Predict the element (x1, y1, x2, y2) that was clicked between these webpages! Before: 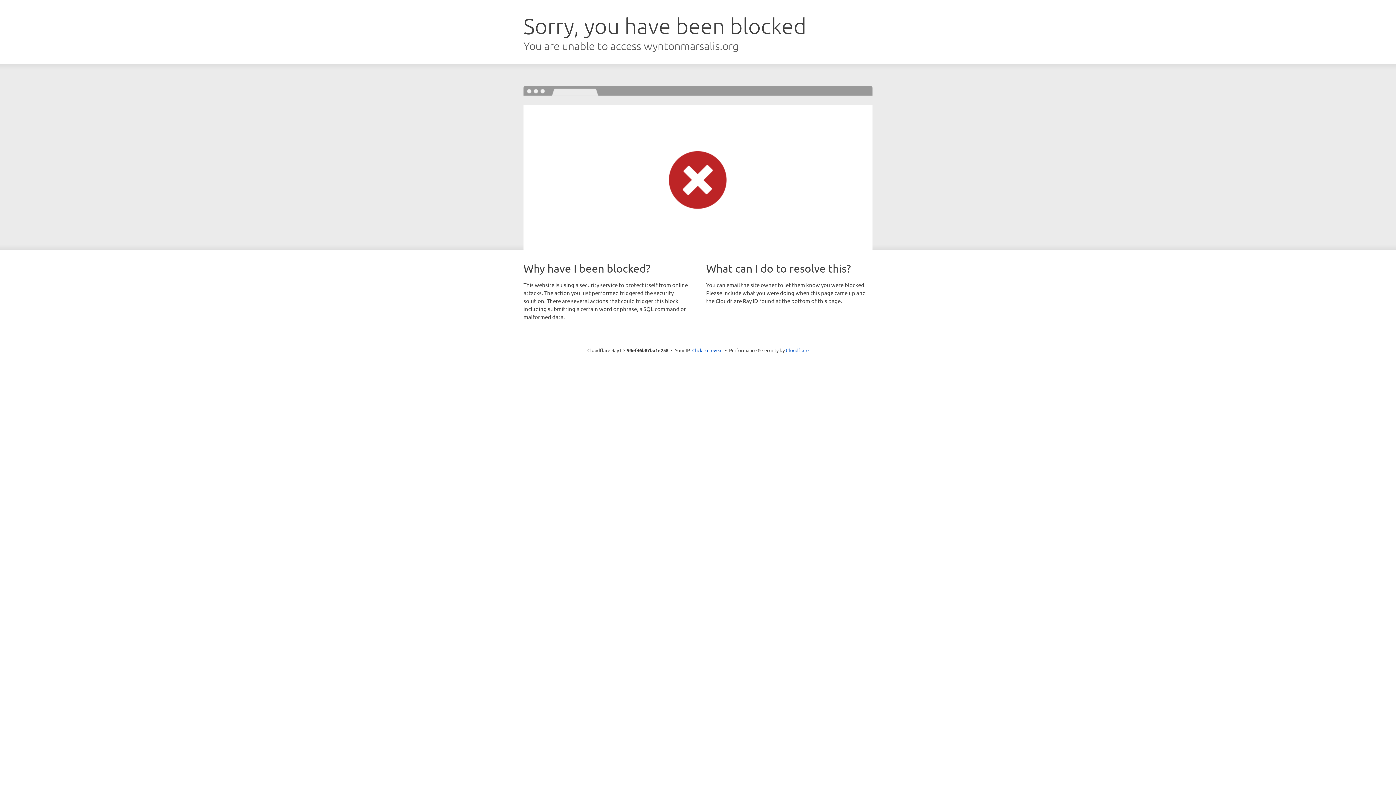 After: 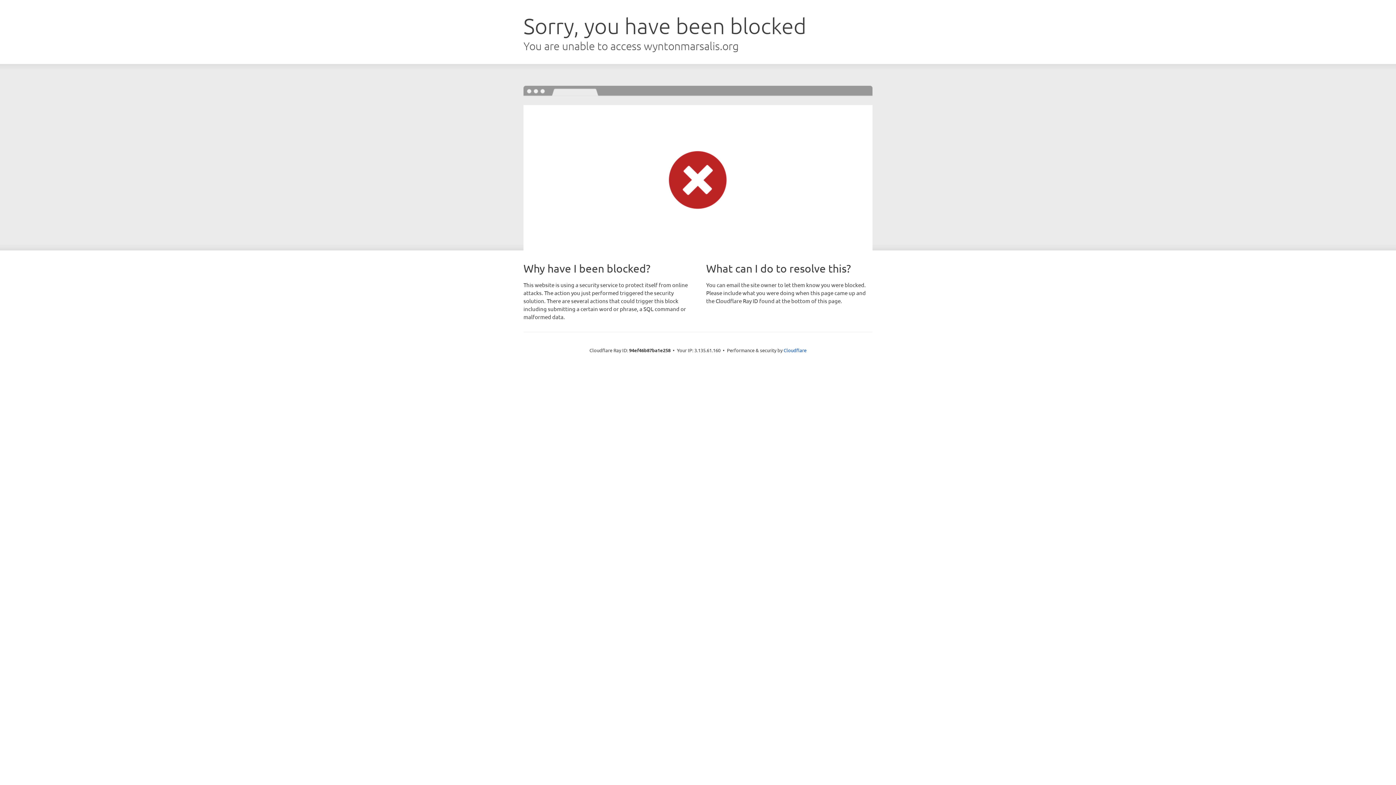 Action: bbox: (692, 346, 722, 353) label: Click to reveal